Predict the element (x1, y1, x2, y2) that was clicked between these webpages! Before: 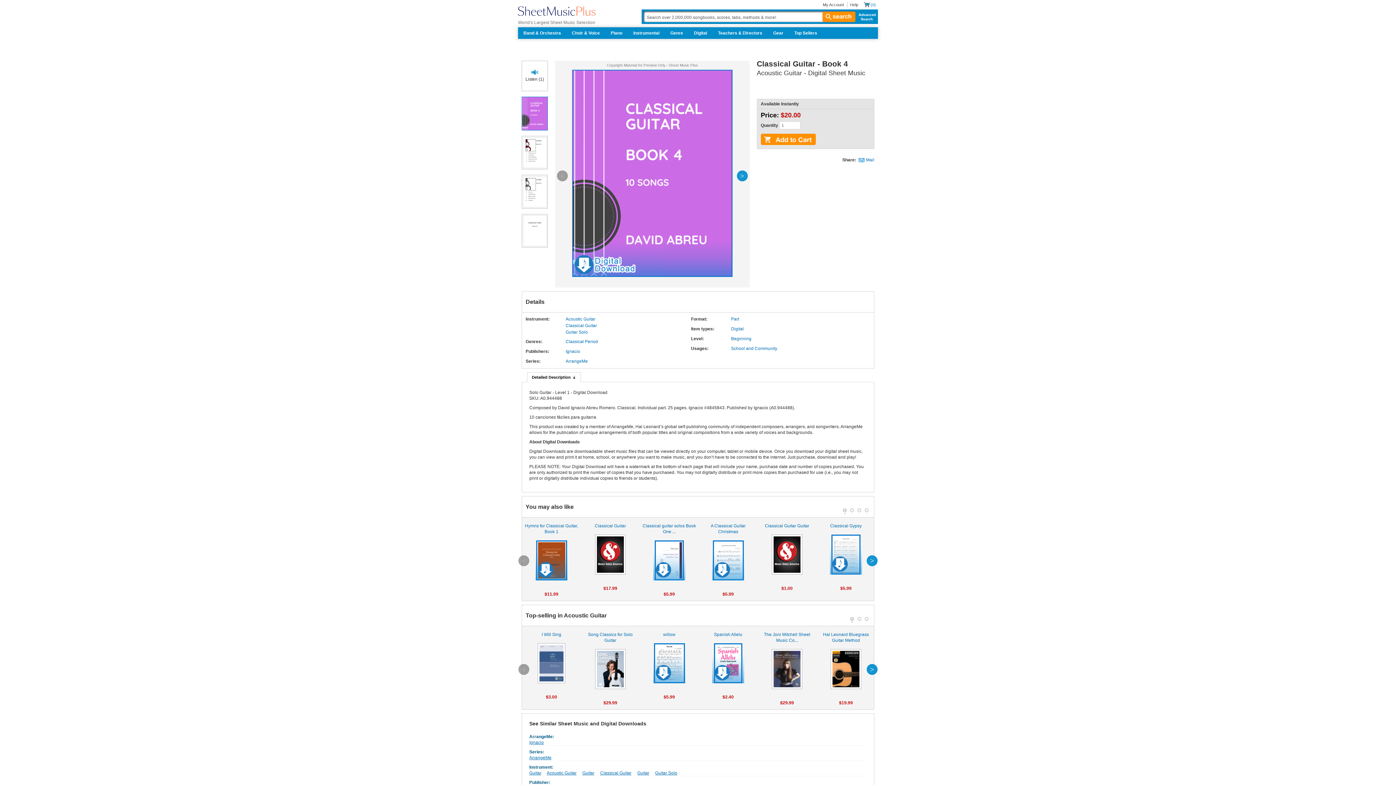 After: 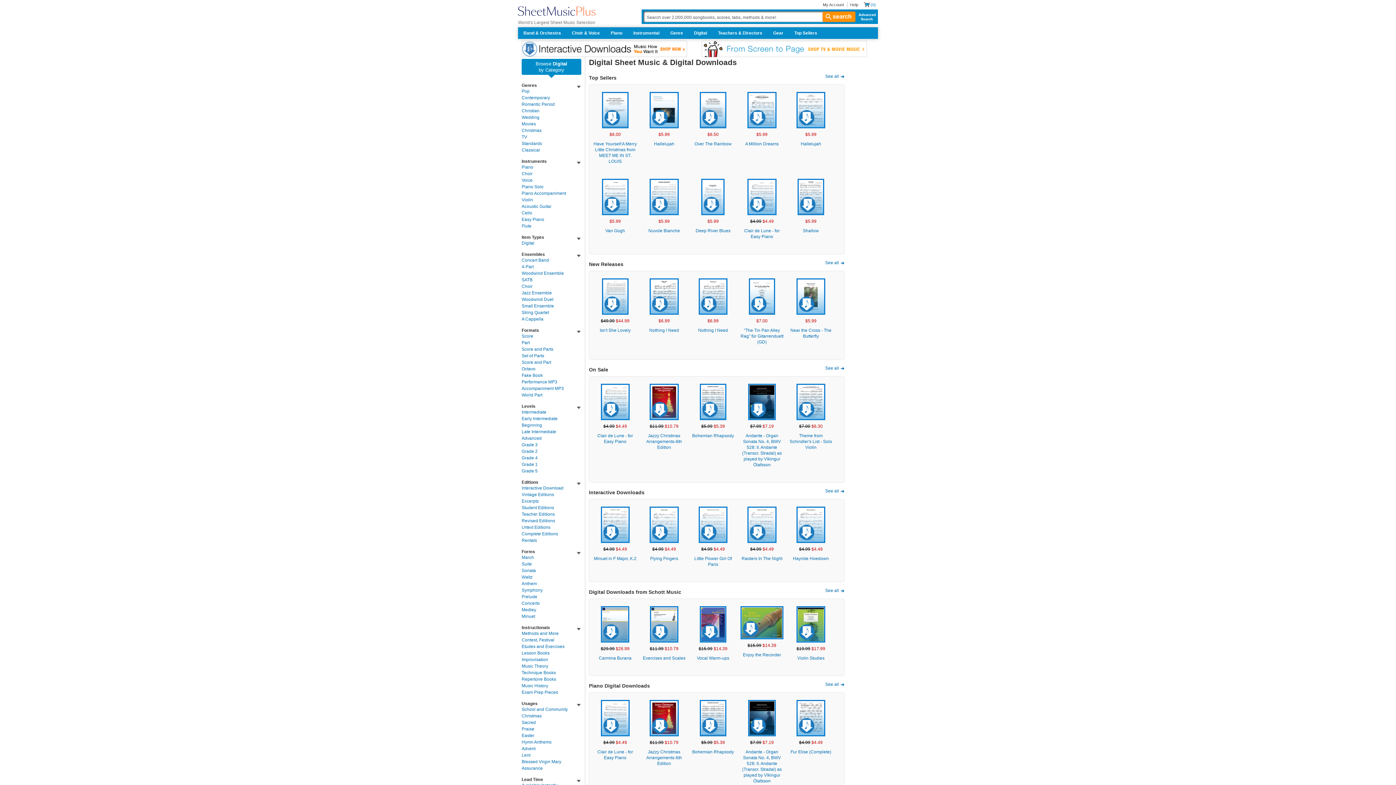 Action: label: Digital bbox: (688, 27, 712, 38)